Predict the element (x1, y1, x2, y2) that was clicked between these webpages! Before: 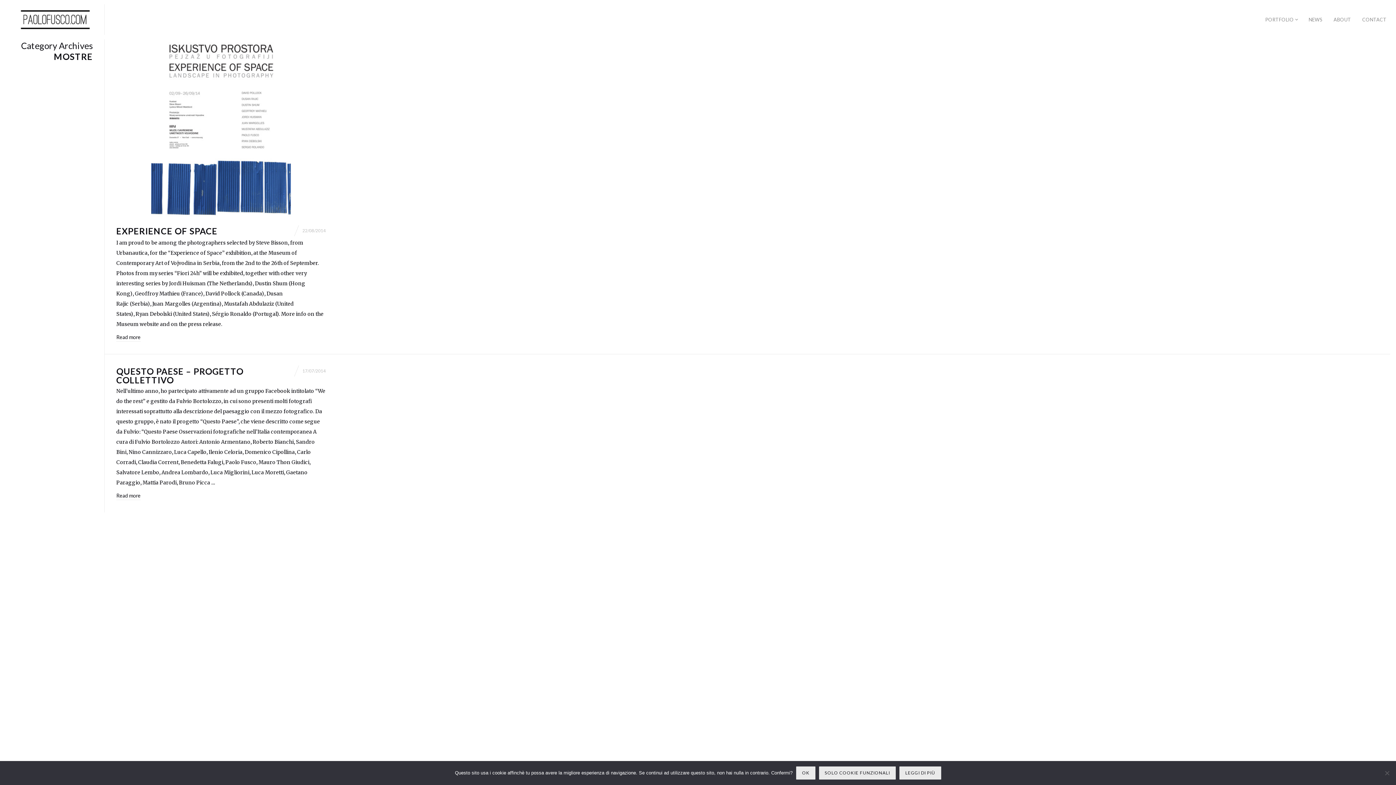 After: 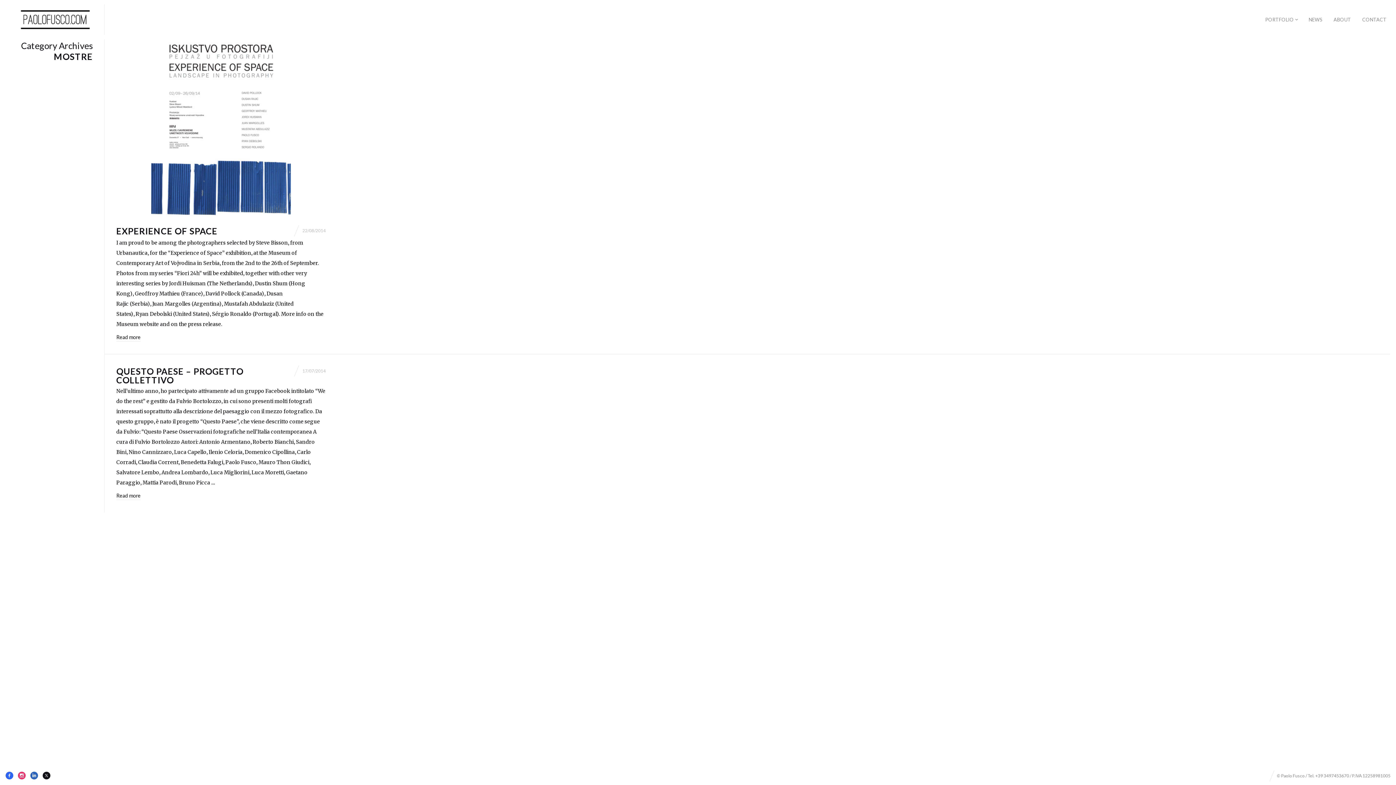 Action: label: Ok bbox: (796, 766, 815, 780)